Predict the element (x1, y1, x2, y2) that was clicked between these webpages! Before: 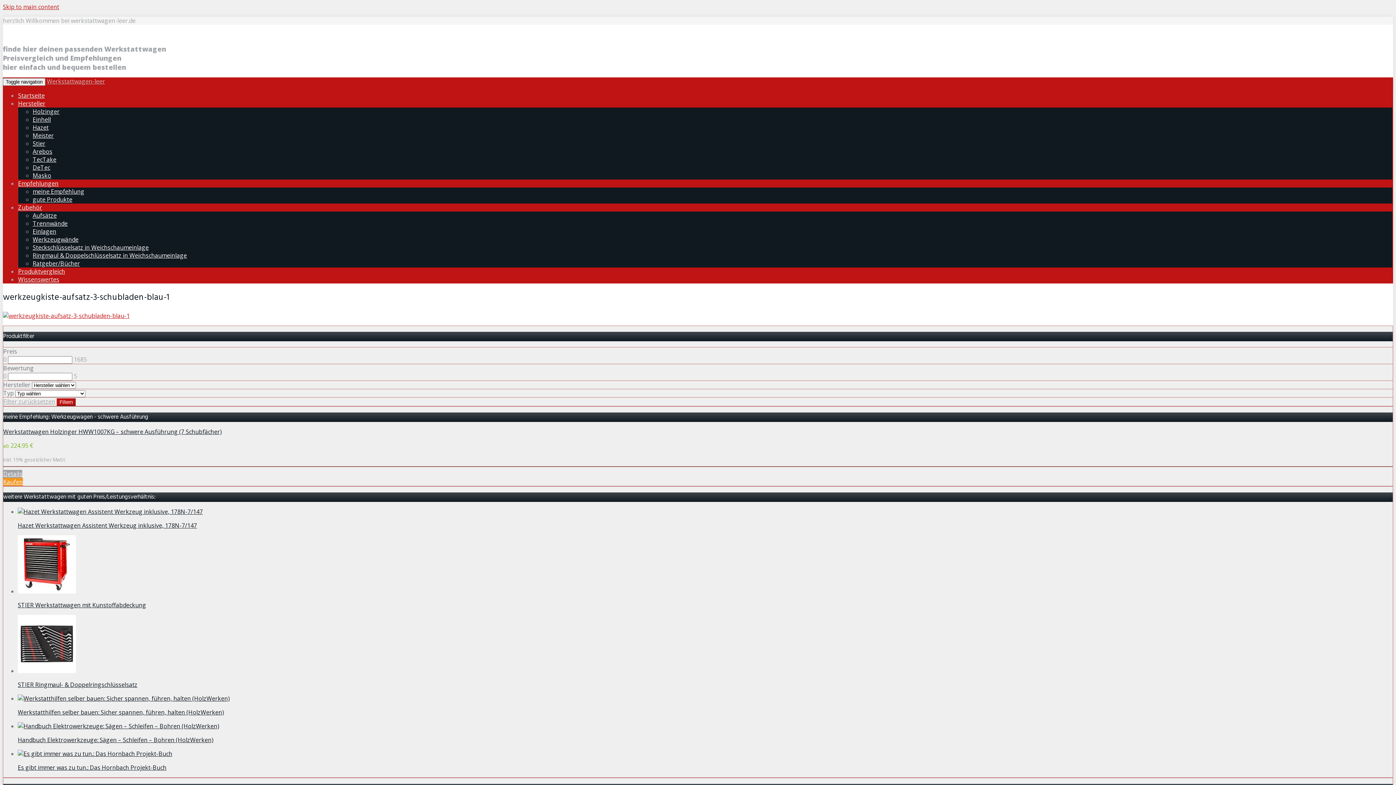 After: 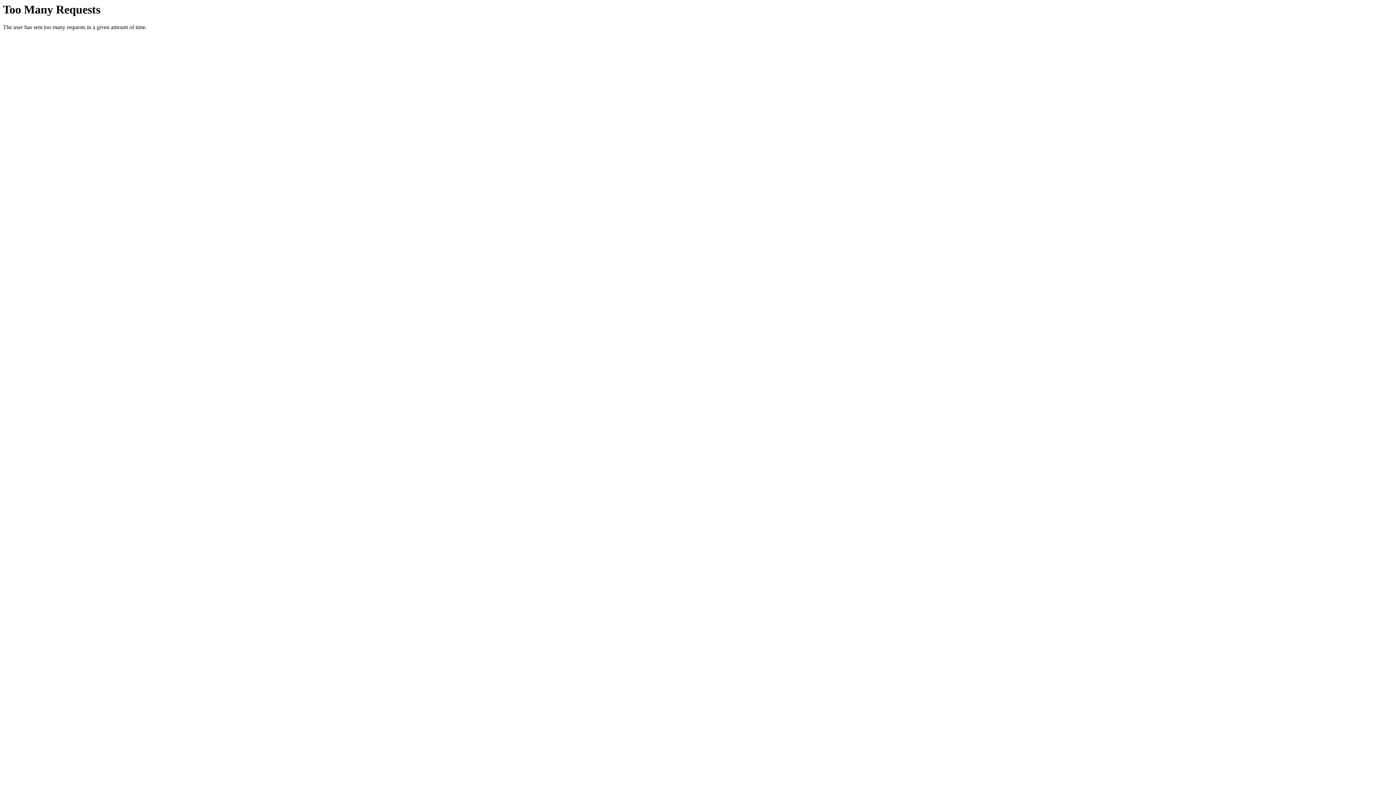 Action: label: Stier bbox: (32, 139, 45, 147)